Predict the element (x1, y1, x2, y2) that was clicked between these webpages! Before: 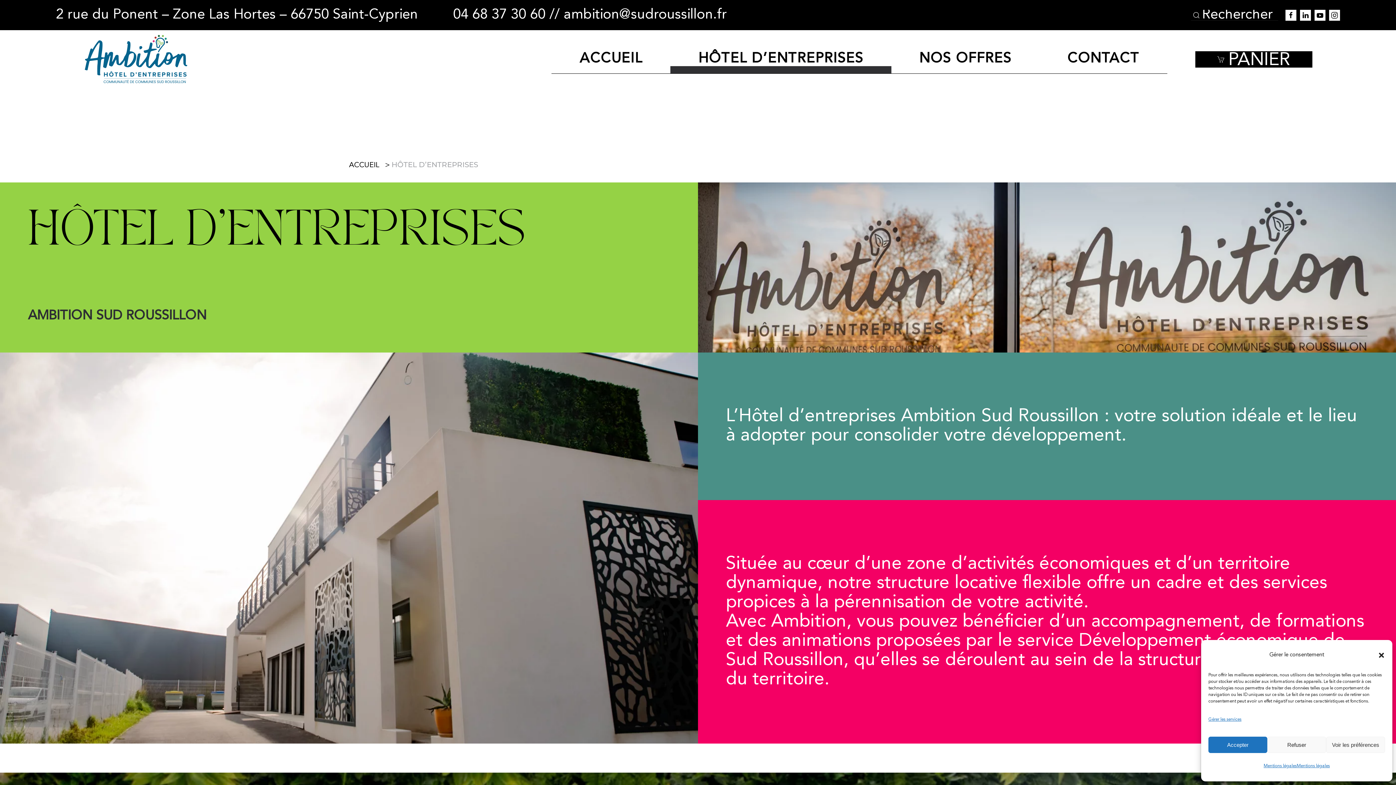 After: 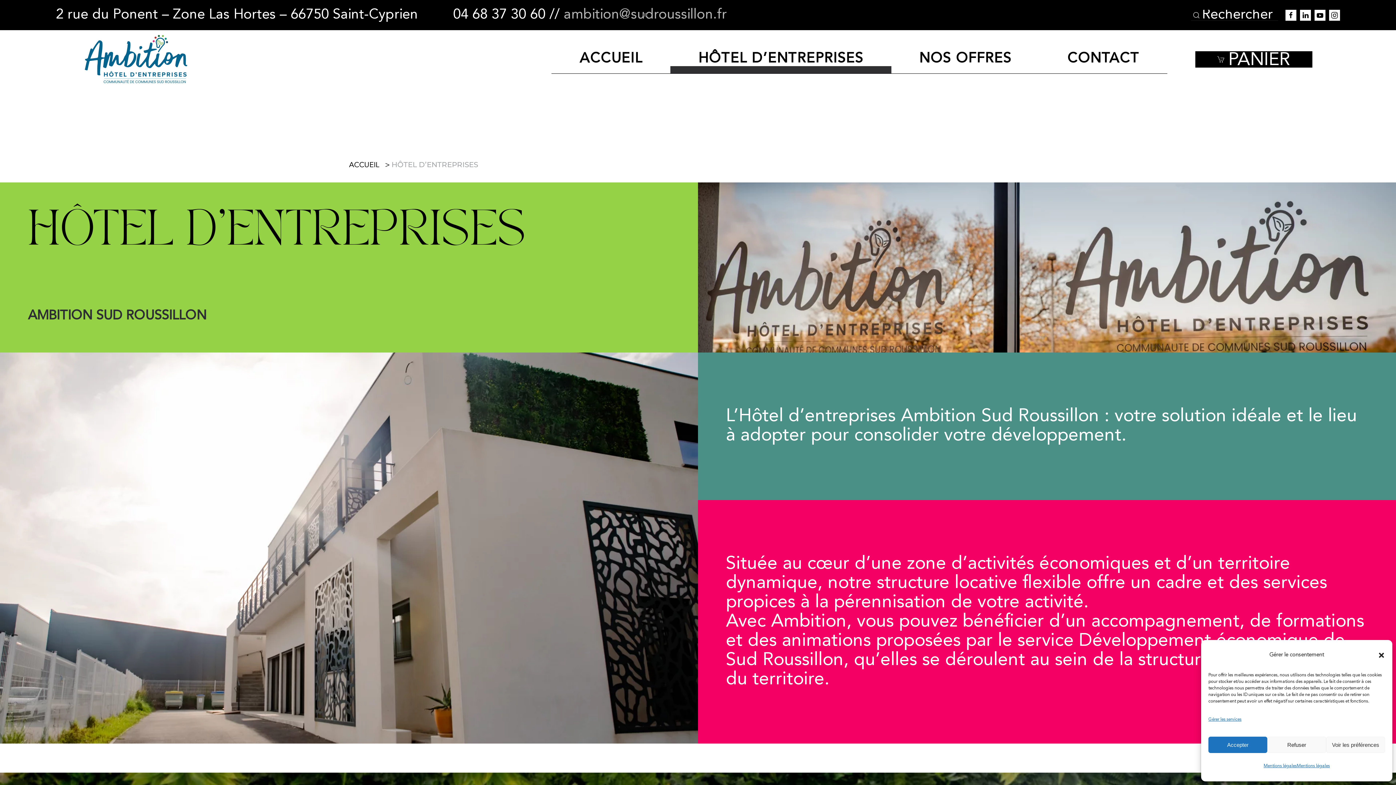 Action: bbox: (563, 8, 727, 21) label: ambition@sudroussillon.fr